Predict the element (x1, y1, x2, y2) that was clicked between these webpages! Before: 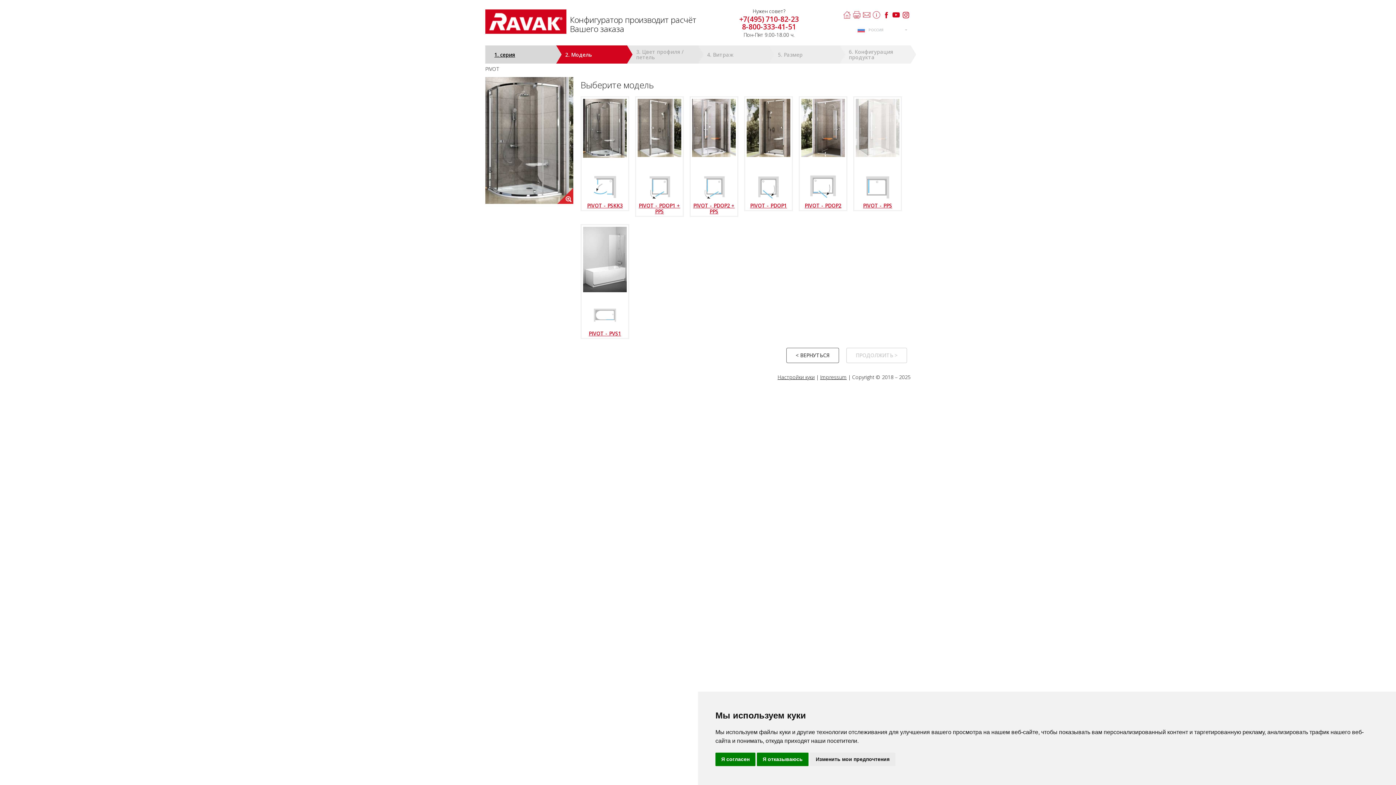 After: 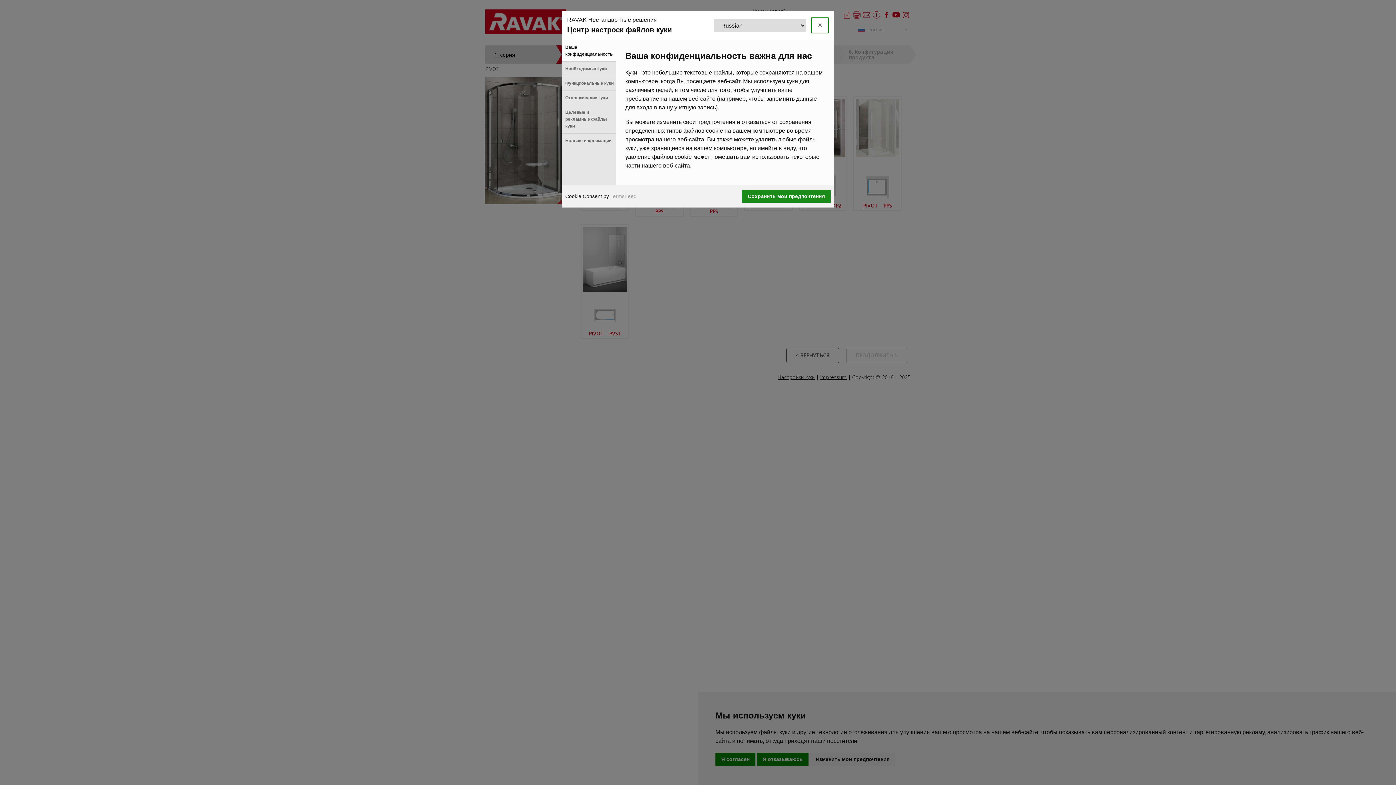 Action: bbox: (810, 753, 895, 766) label: Изменить мои предпочтения